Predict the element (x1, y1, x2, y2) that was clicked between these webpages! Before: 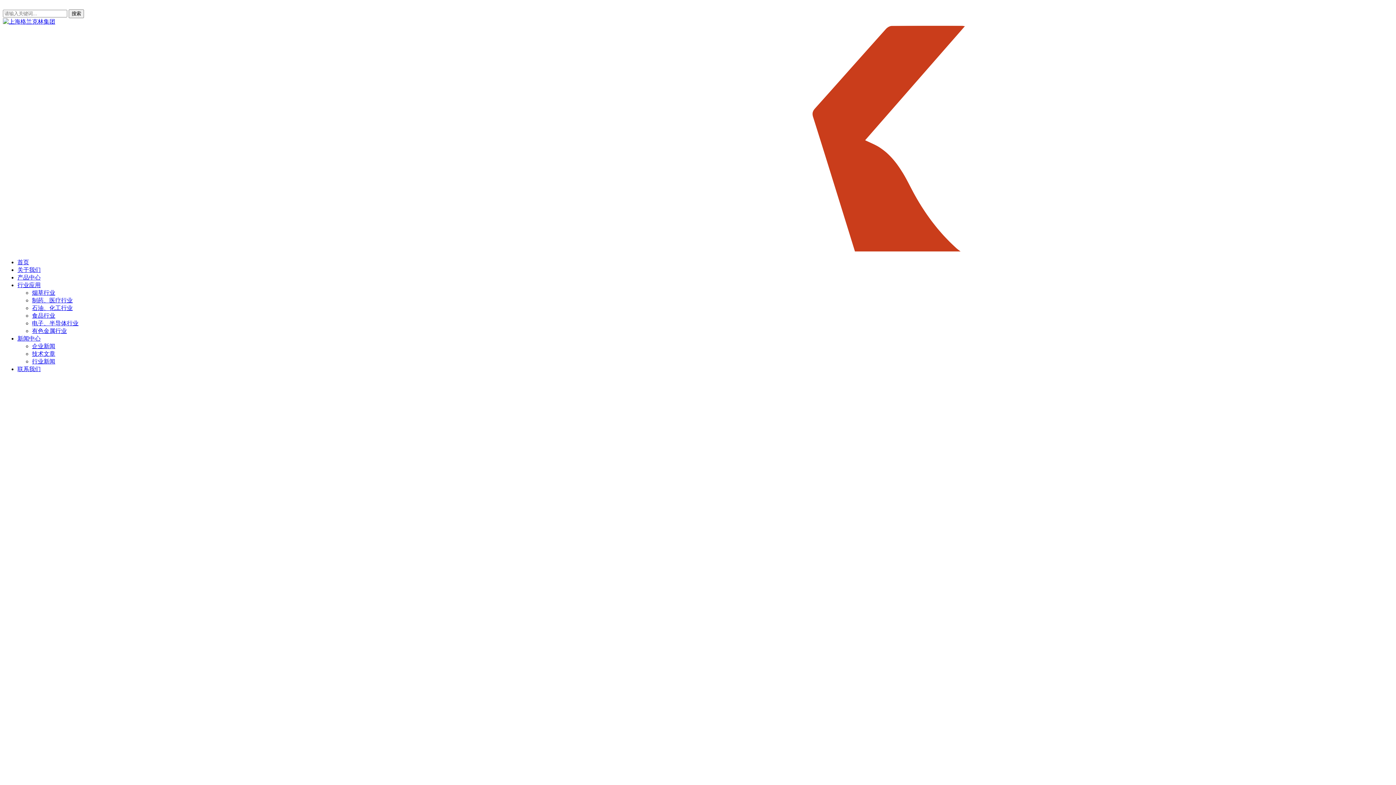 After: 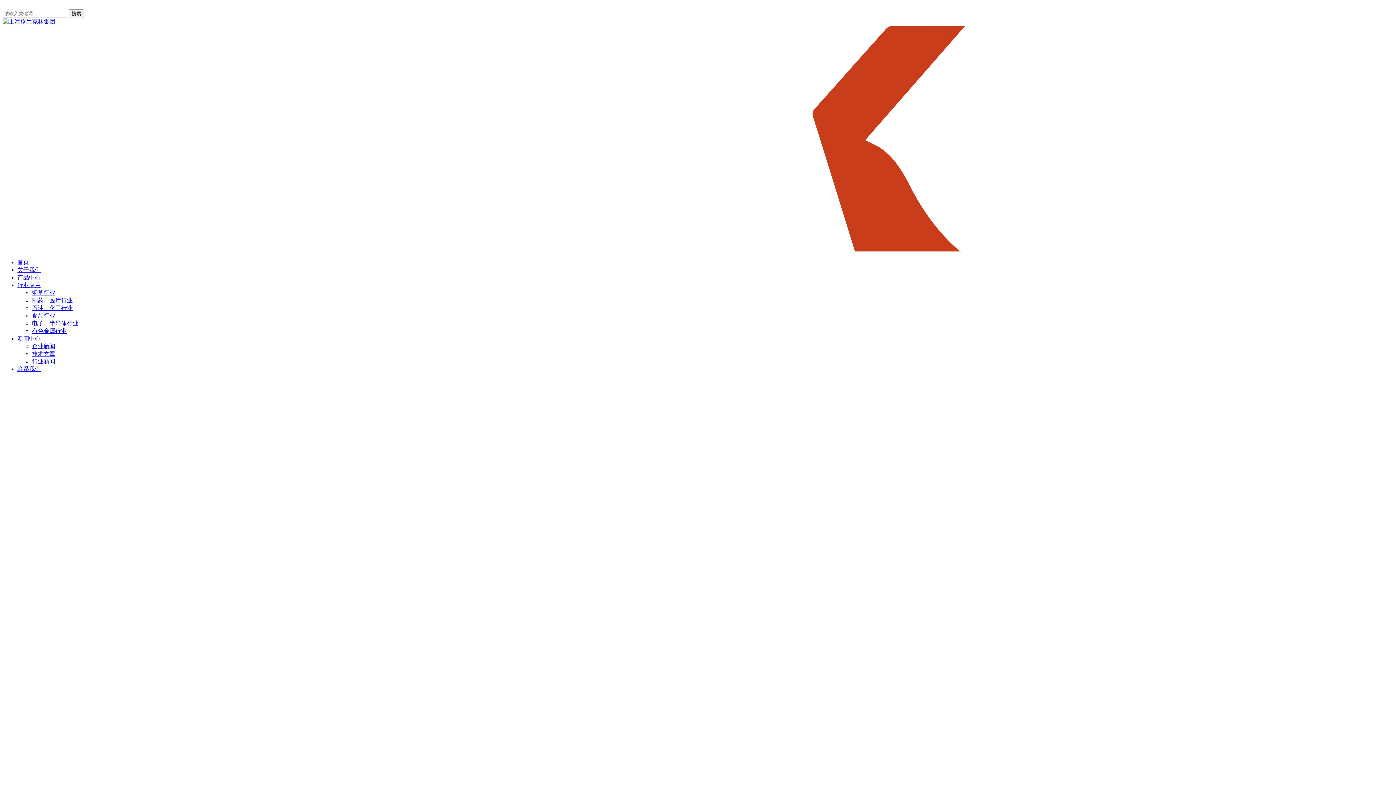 Action: label: 行业新闻 bbox: (32, 358, 55, 364)